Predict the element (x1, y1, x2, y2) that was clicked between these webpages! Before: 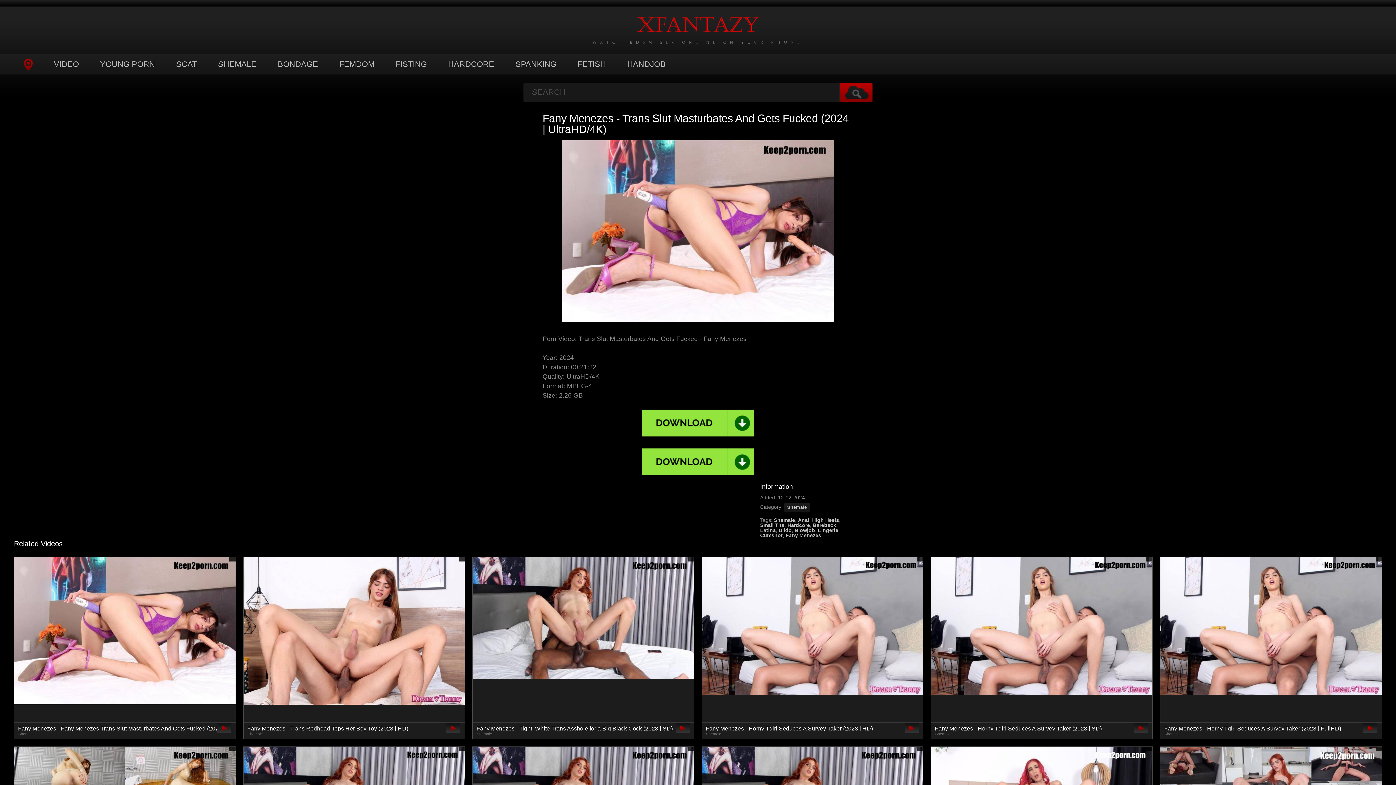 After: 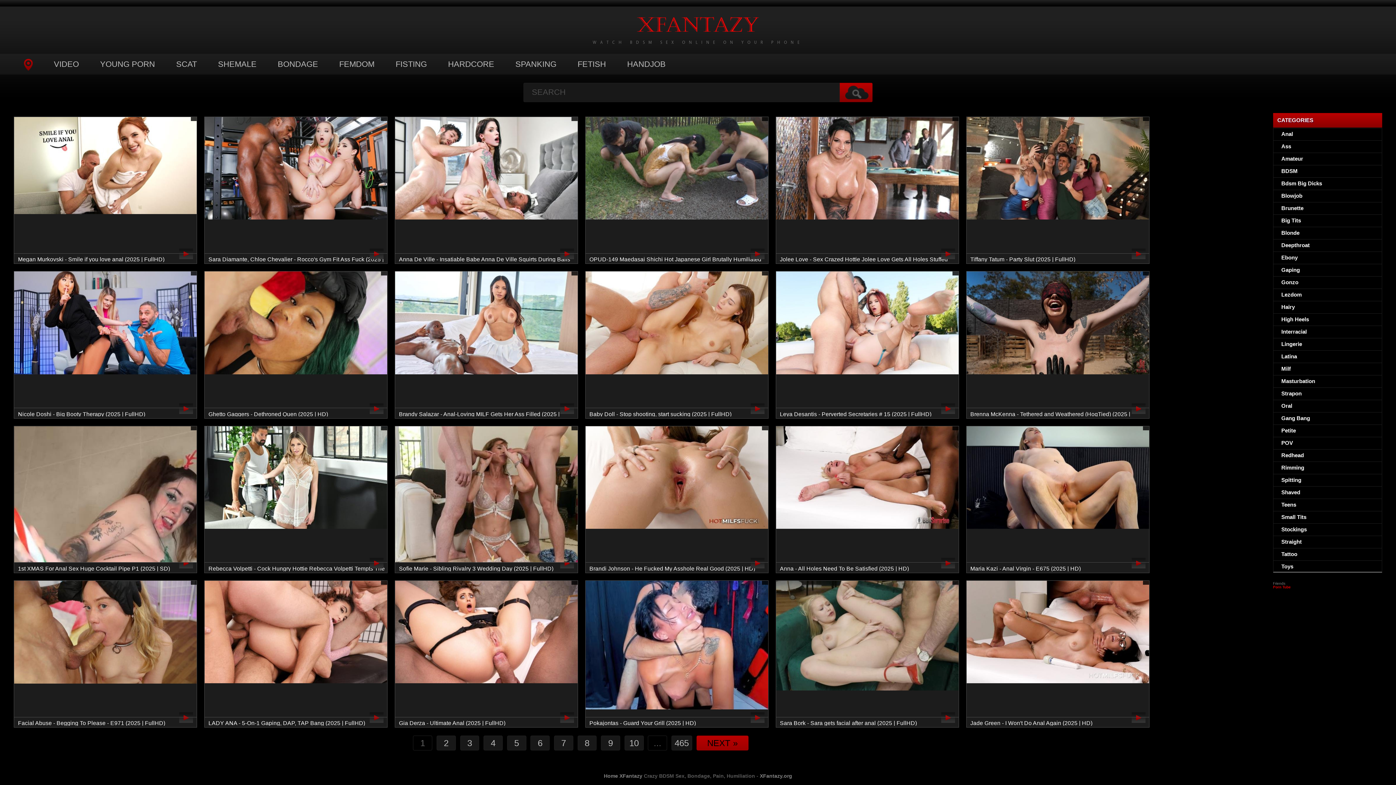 Action: label: Anal bbox: (798, 517, 809, 523)